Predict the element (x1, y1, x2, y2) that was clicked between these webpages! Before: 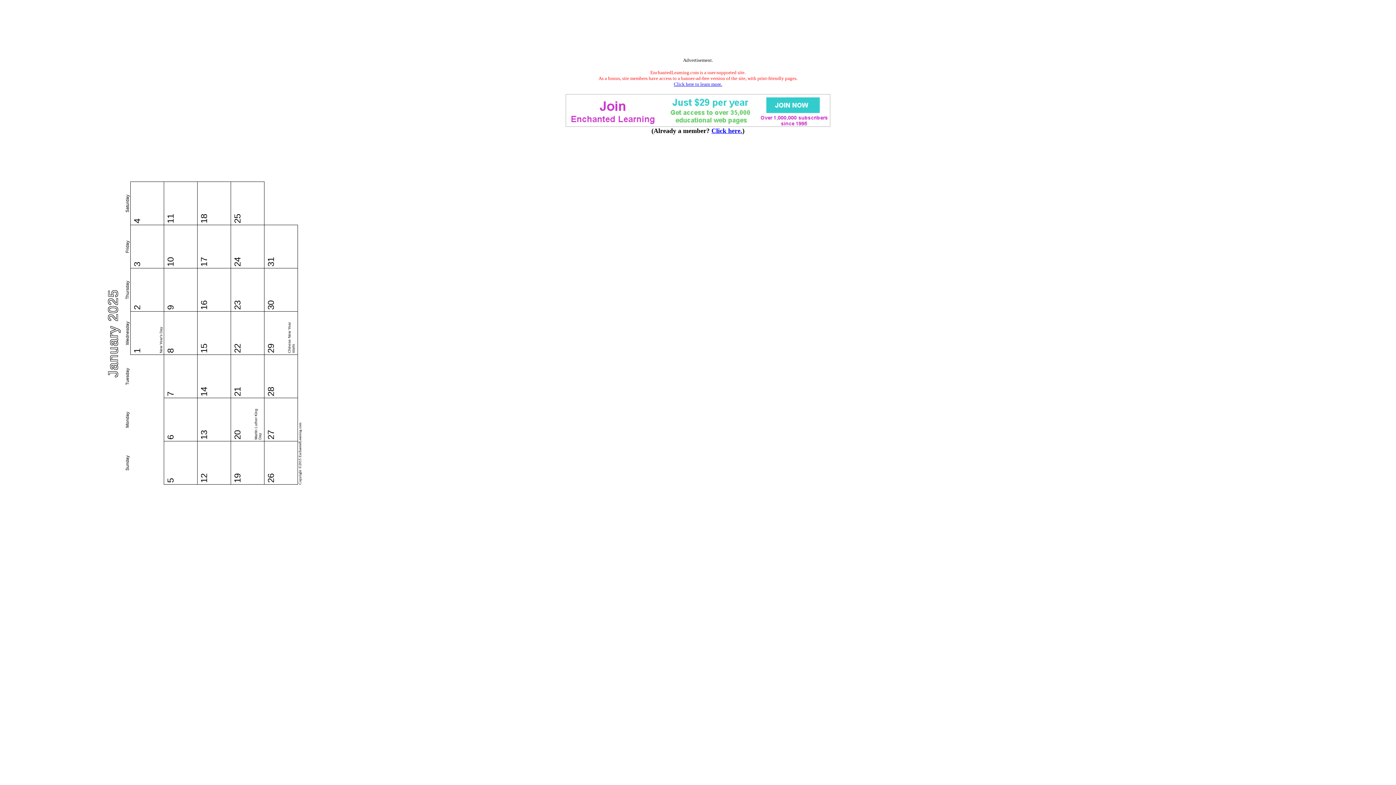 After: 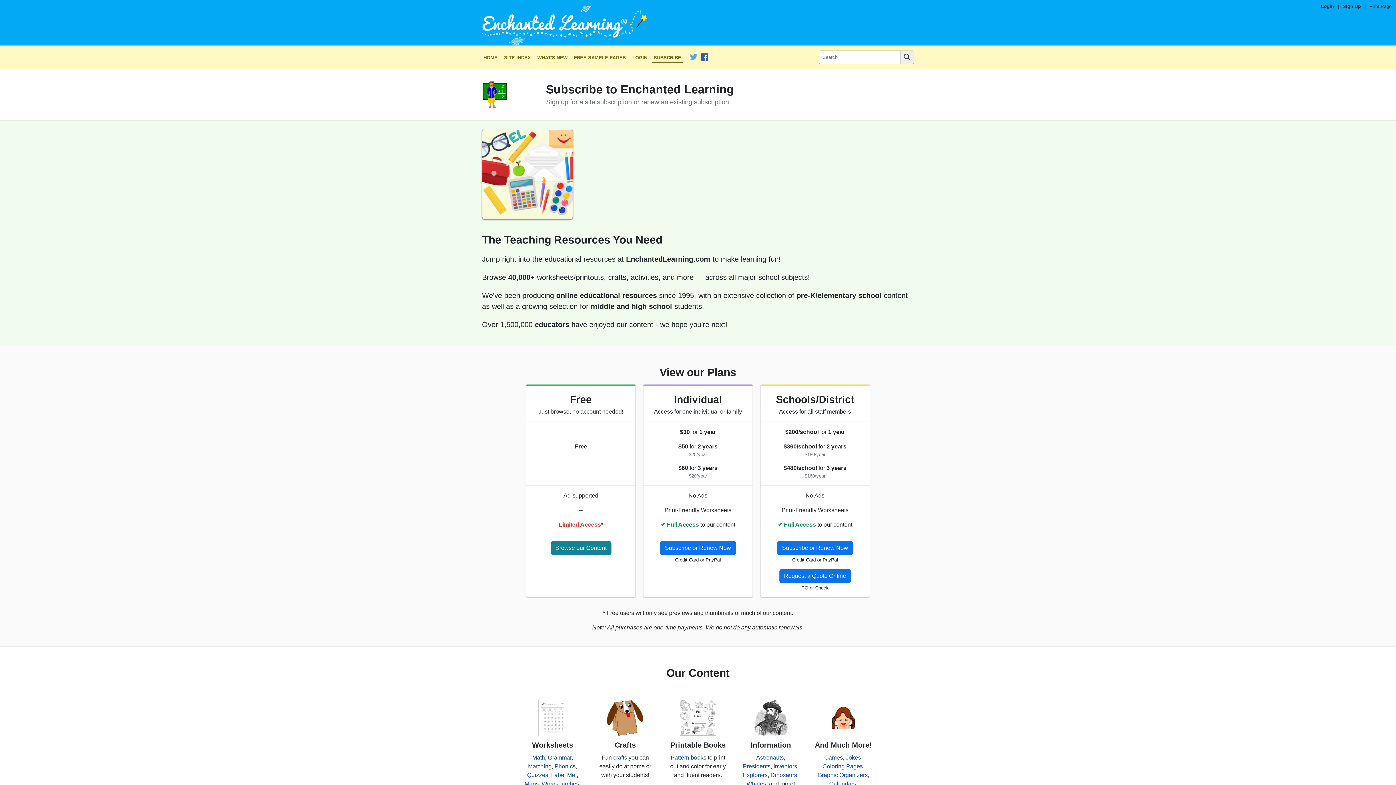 Action: bbox: (565, 122, 830, 128)